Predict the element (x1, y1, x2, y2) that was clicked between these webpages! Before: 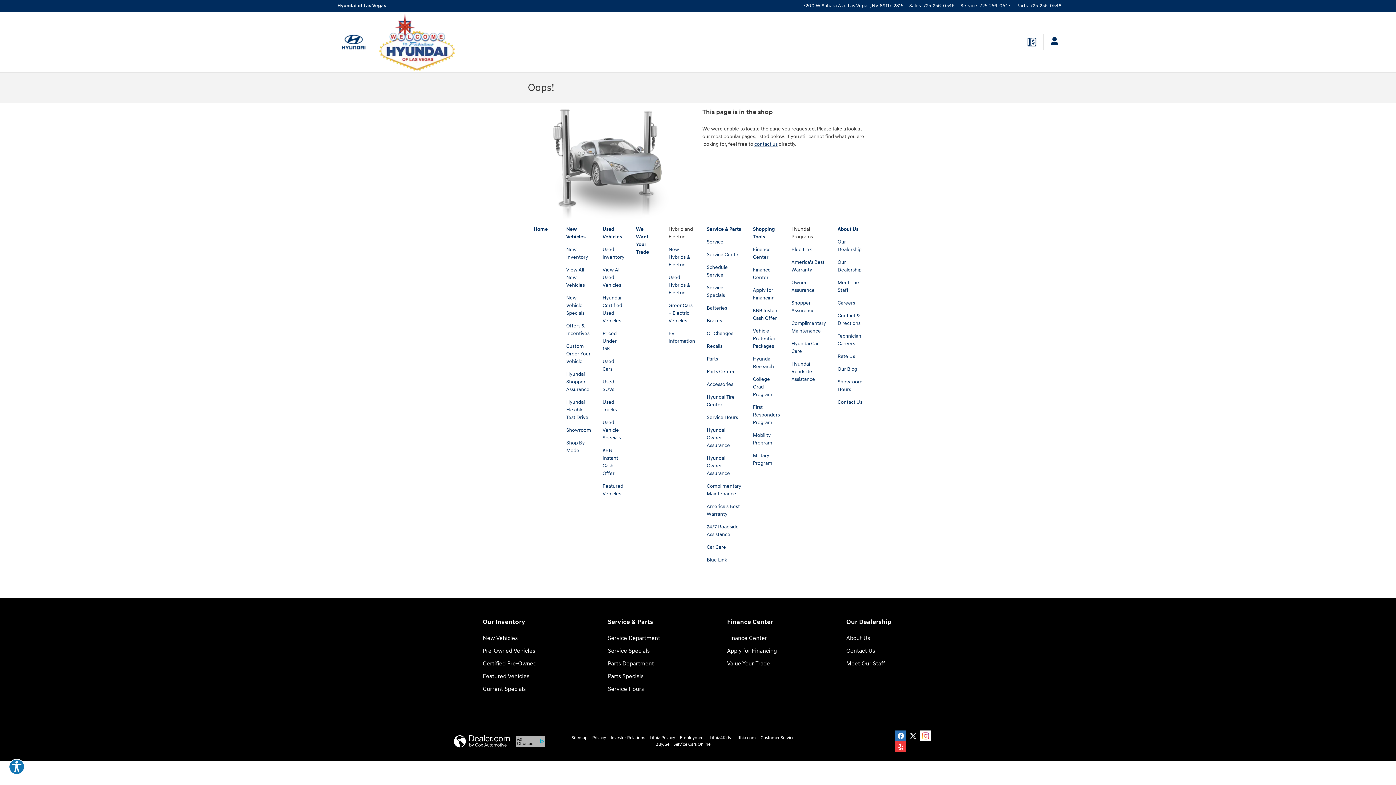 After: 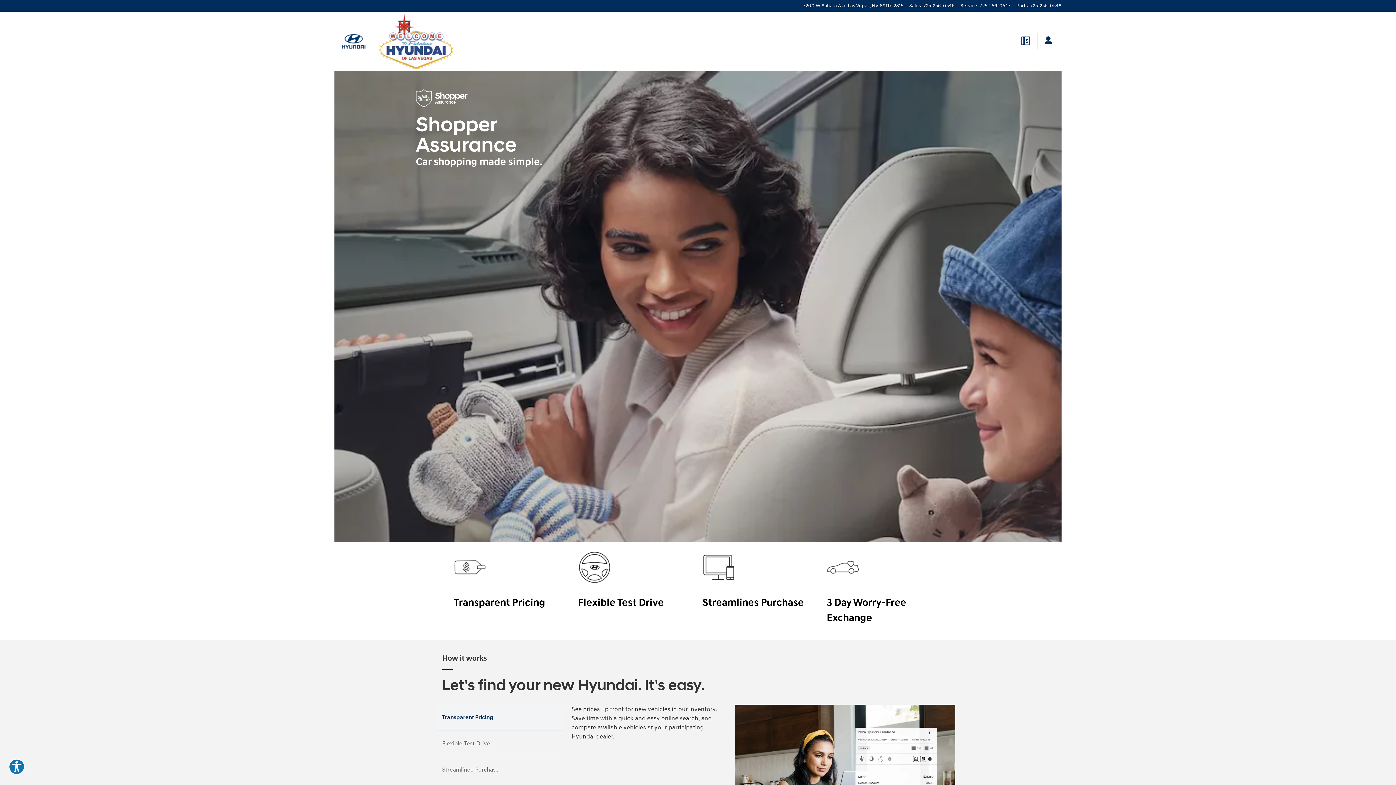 Action: bbox: (835, 732, 886, 750)